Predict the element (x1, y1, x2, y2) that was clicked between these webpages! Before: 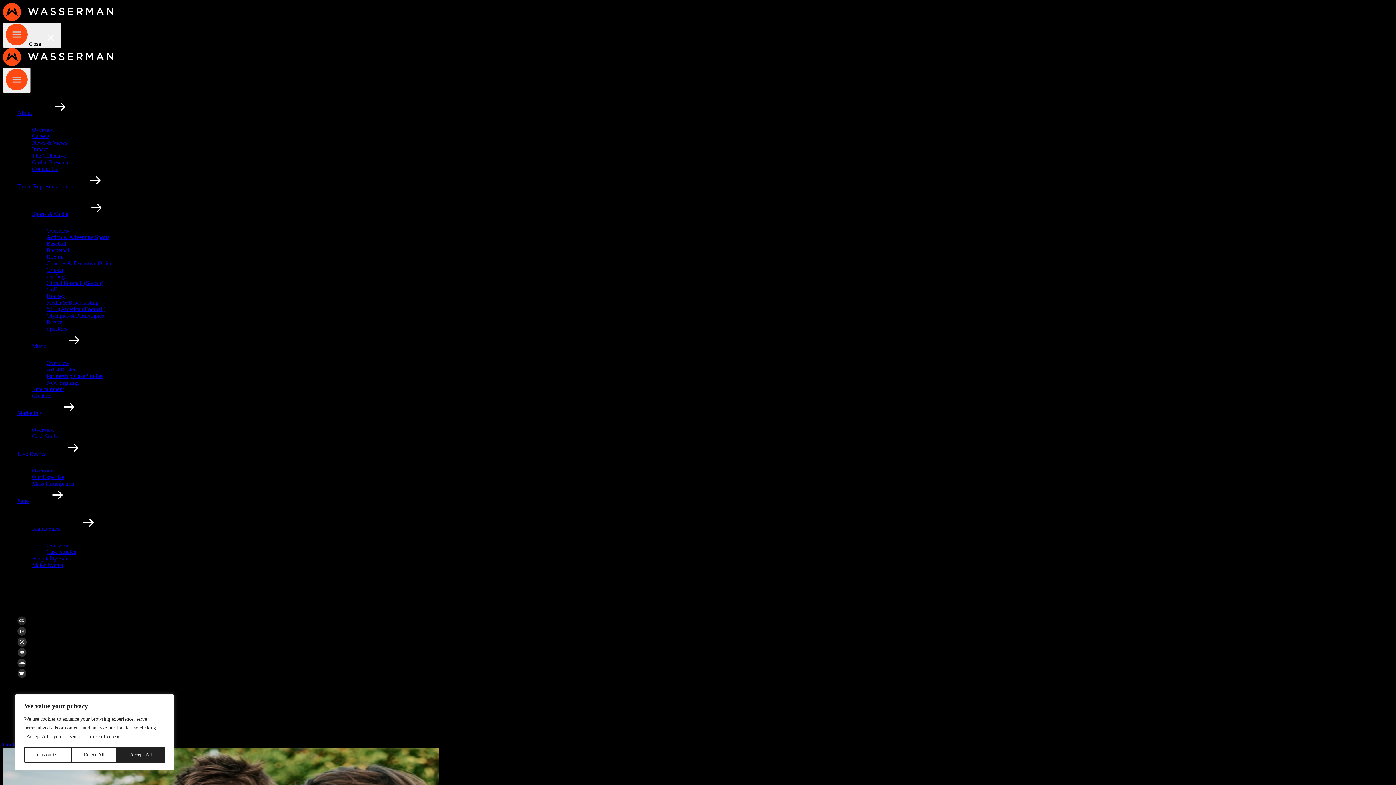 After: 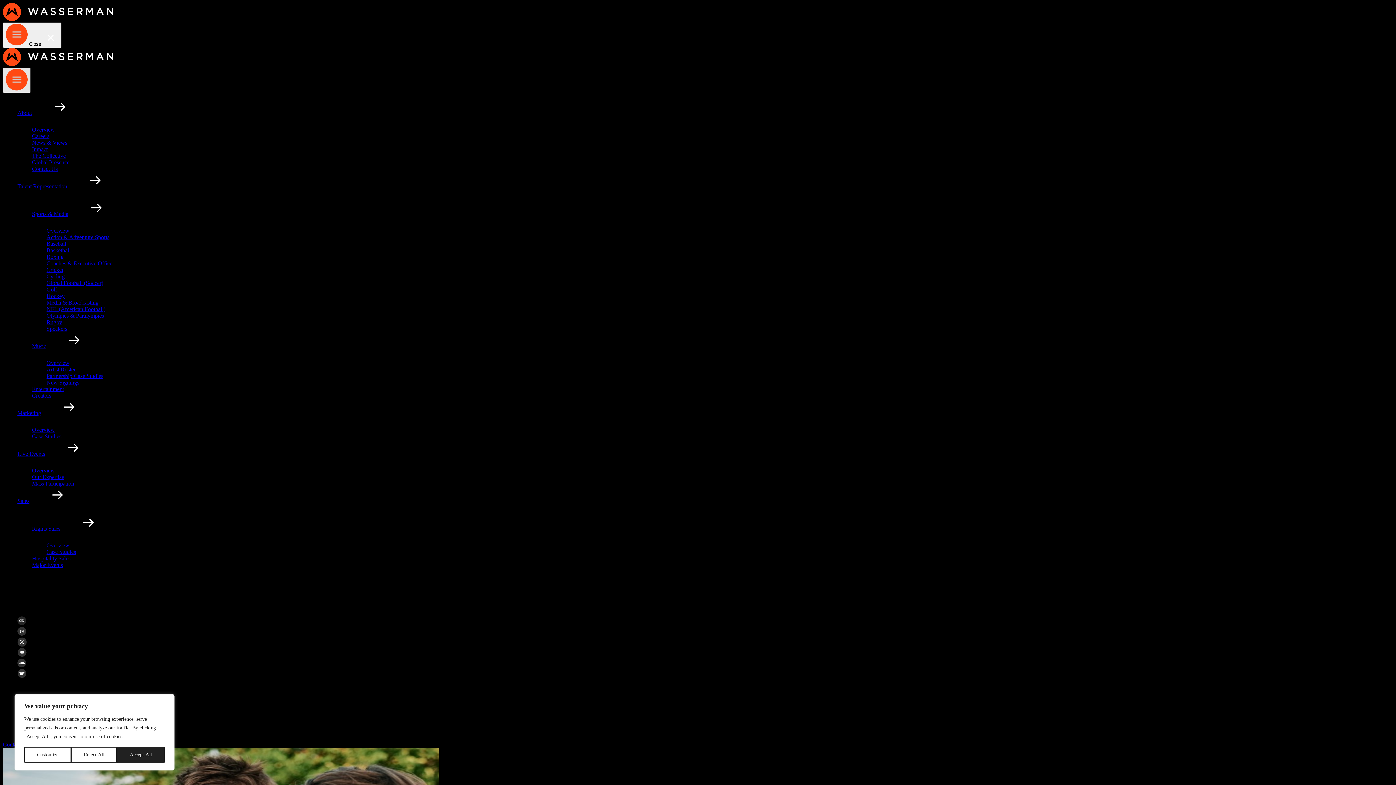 Action: label: Toggle Open and Close Menu bbox: (2, 67, 30, 93)